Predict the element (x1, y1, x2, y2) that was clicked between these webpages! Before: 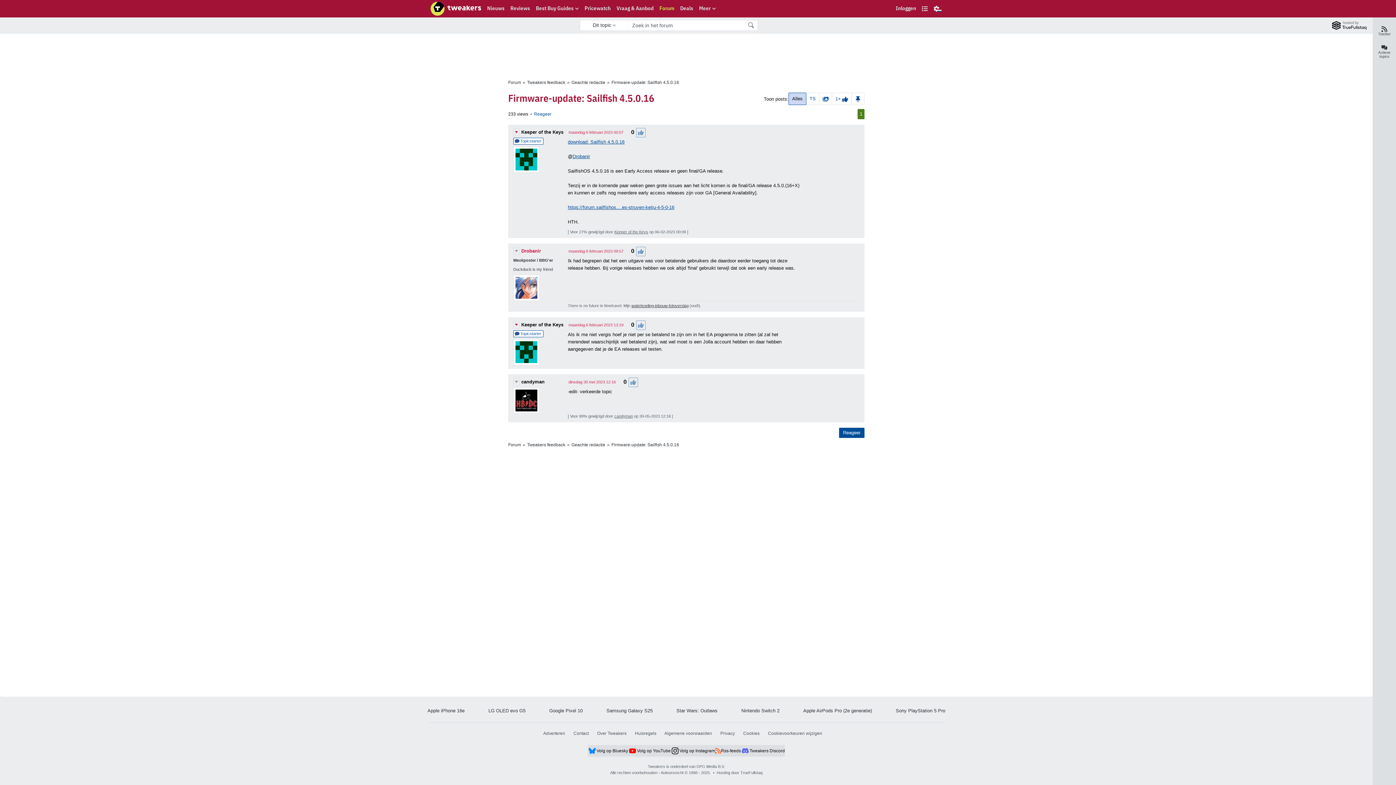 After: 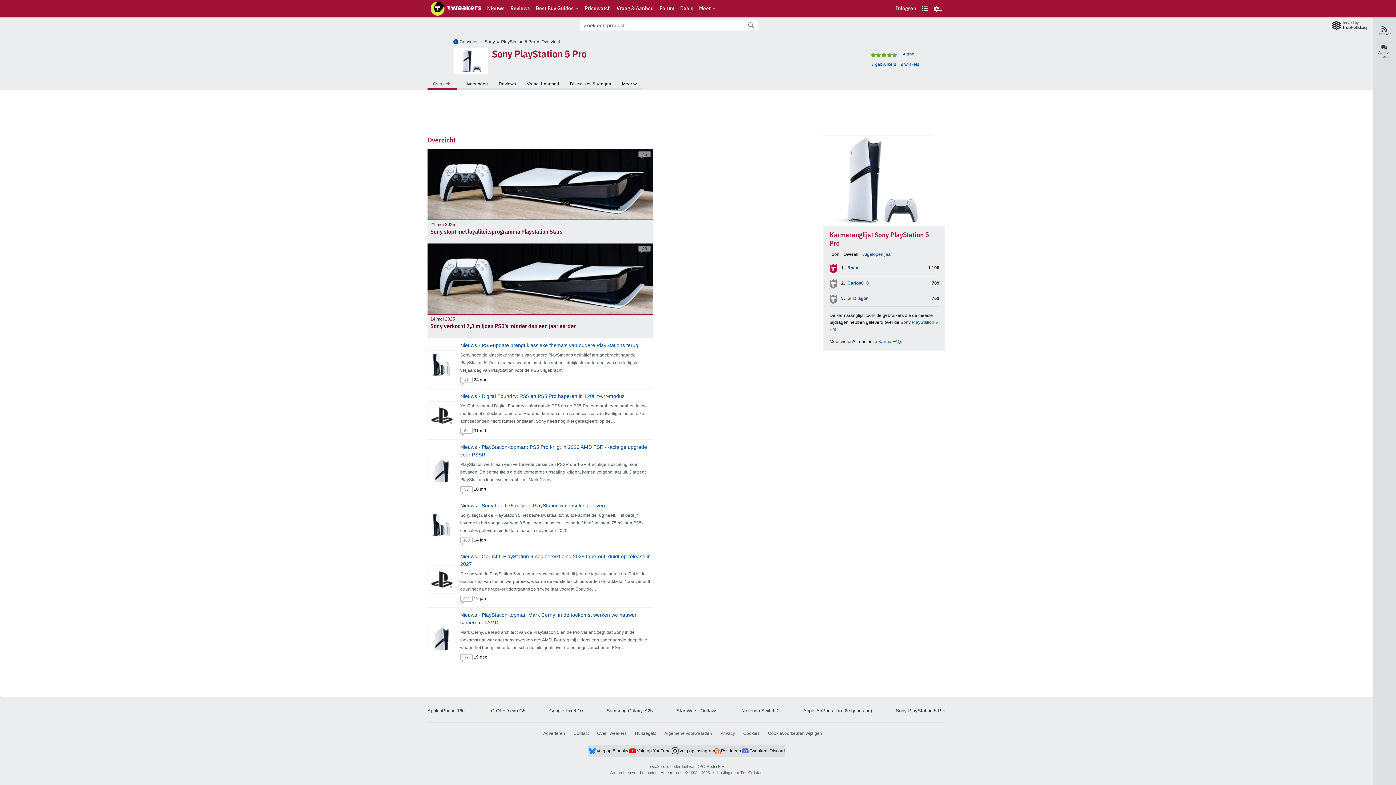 Action: label: Sony PlayStation 5 Pro bbox: (896, 707, 945, 714)